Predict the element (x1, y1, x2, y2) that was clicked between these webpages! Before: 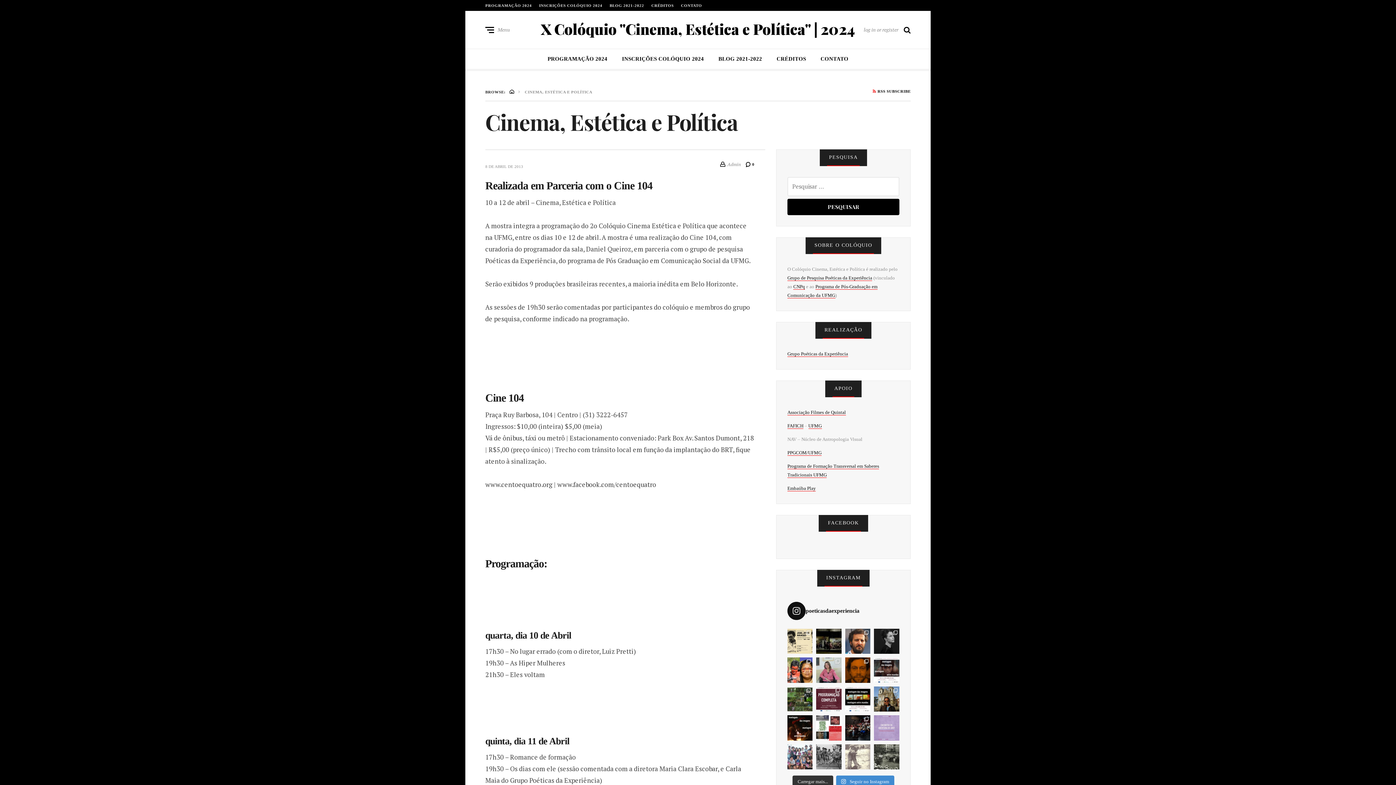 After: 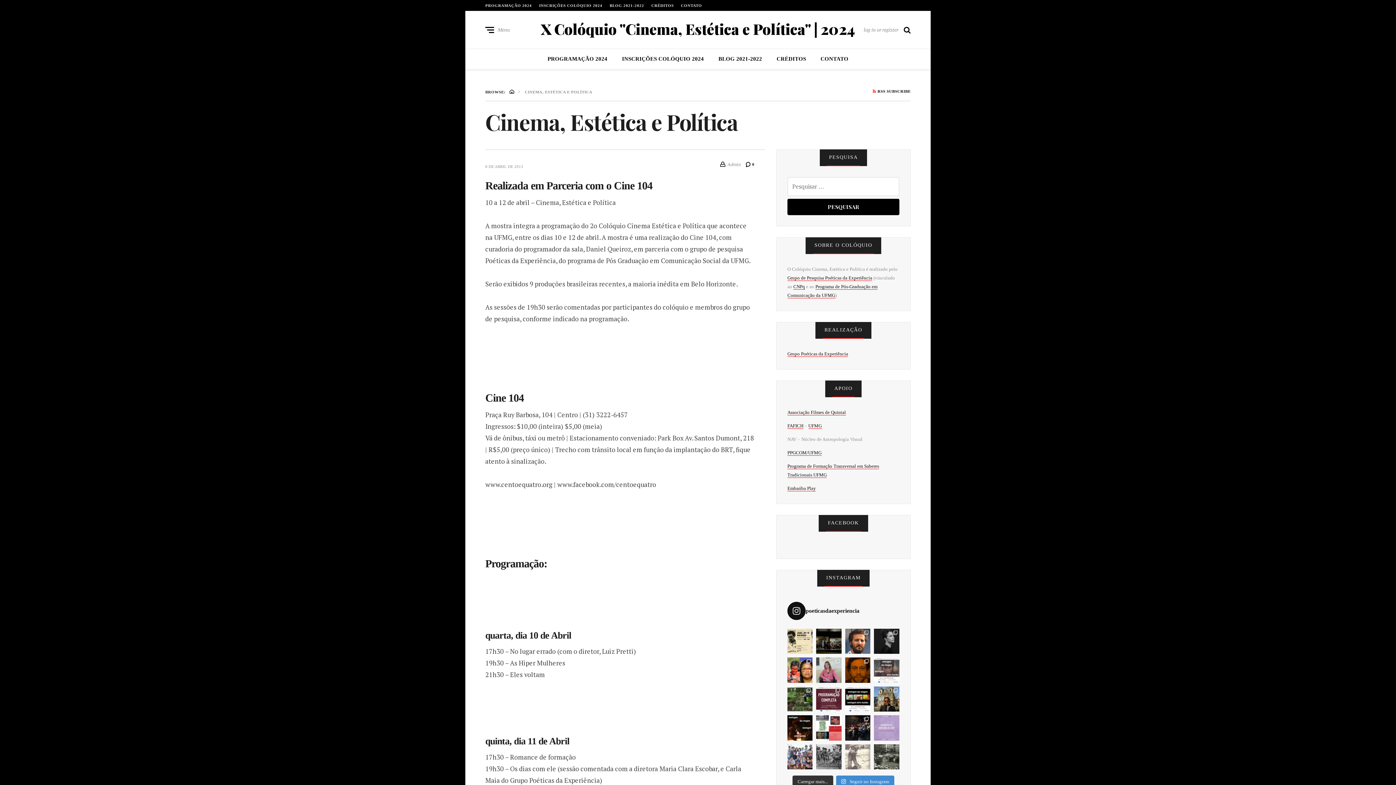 Action: label: 🎉 Convidamos todes para o X Colóquio Cinema, E bbox: (874, 657, 899, 683)